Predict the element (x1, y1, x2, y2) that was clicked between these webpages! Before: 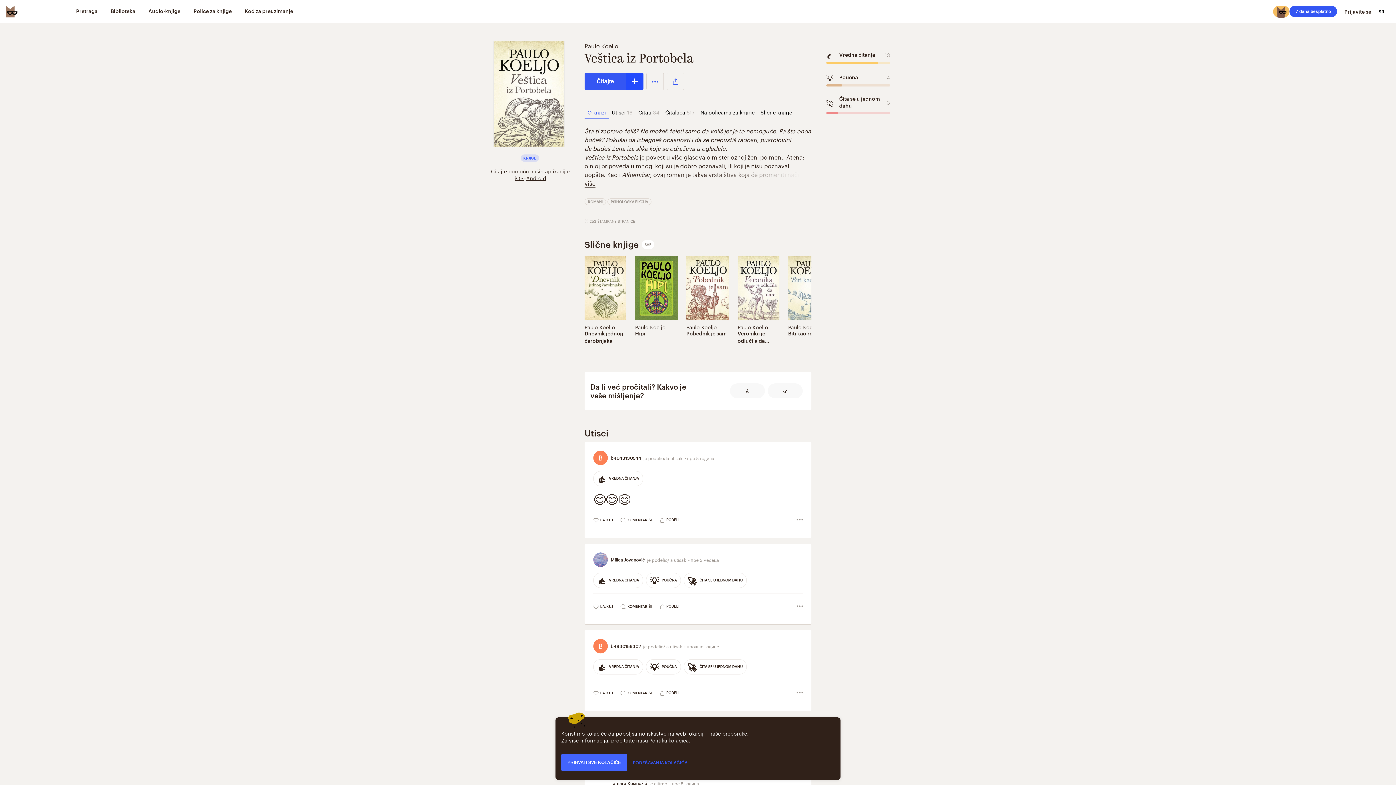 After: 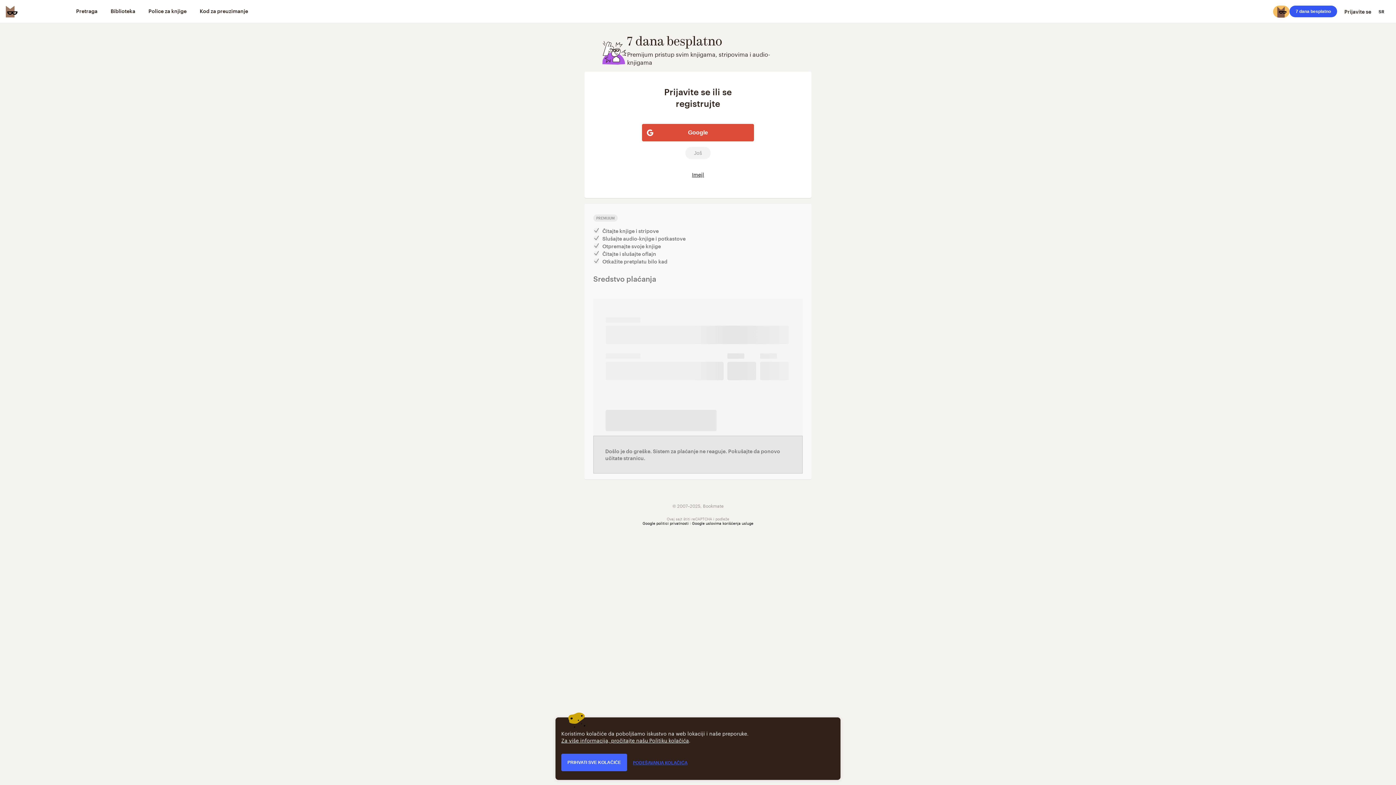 Action: label: 7 dana besplatno bbox: (1289, 5, 1337, 17)